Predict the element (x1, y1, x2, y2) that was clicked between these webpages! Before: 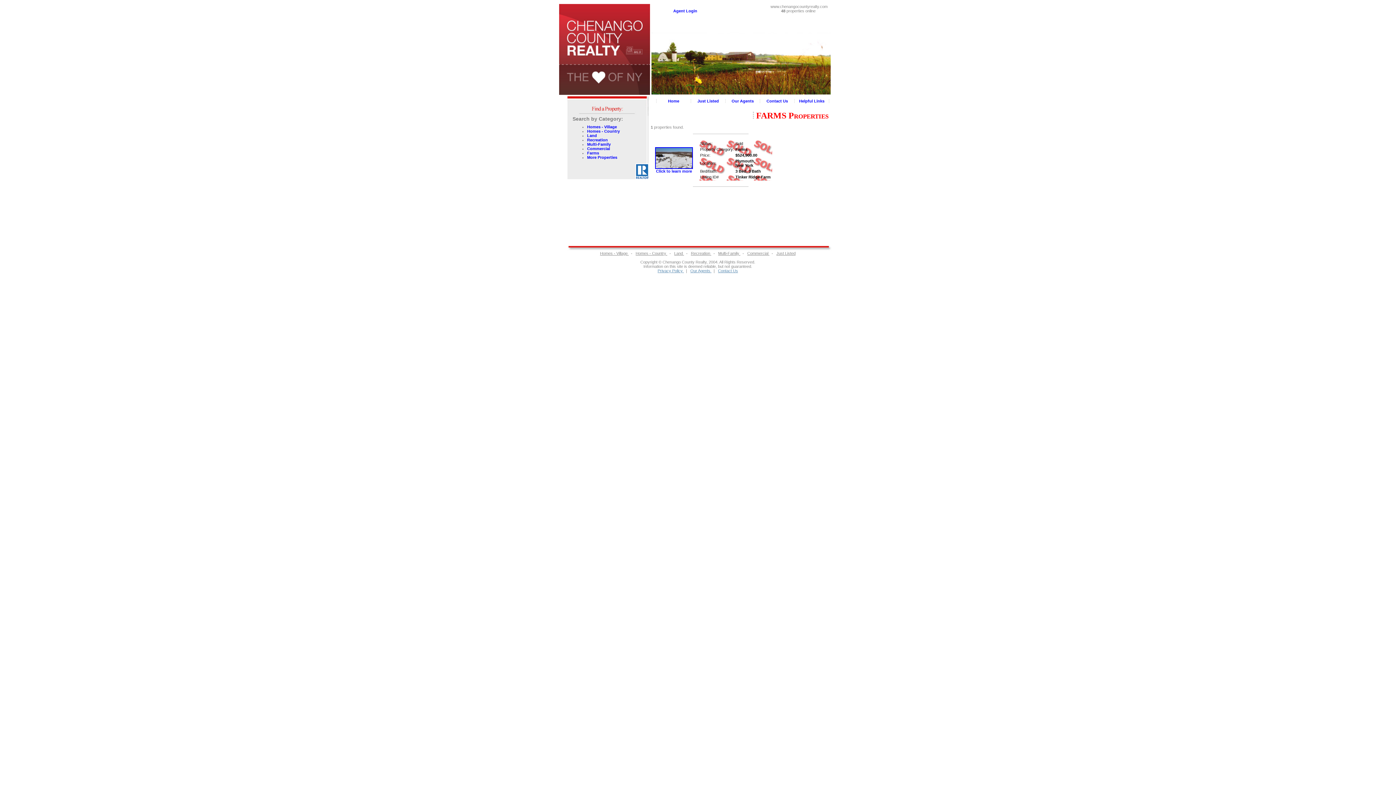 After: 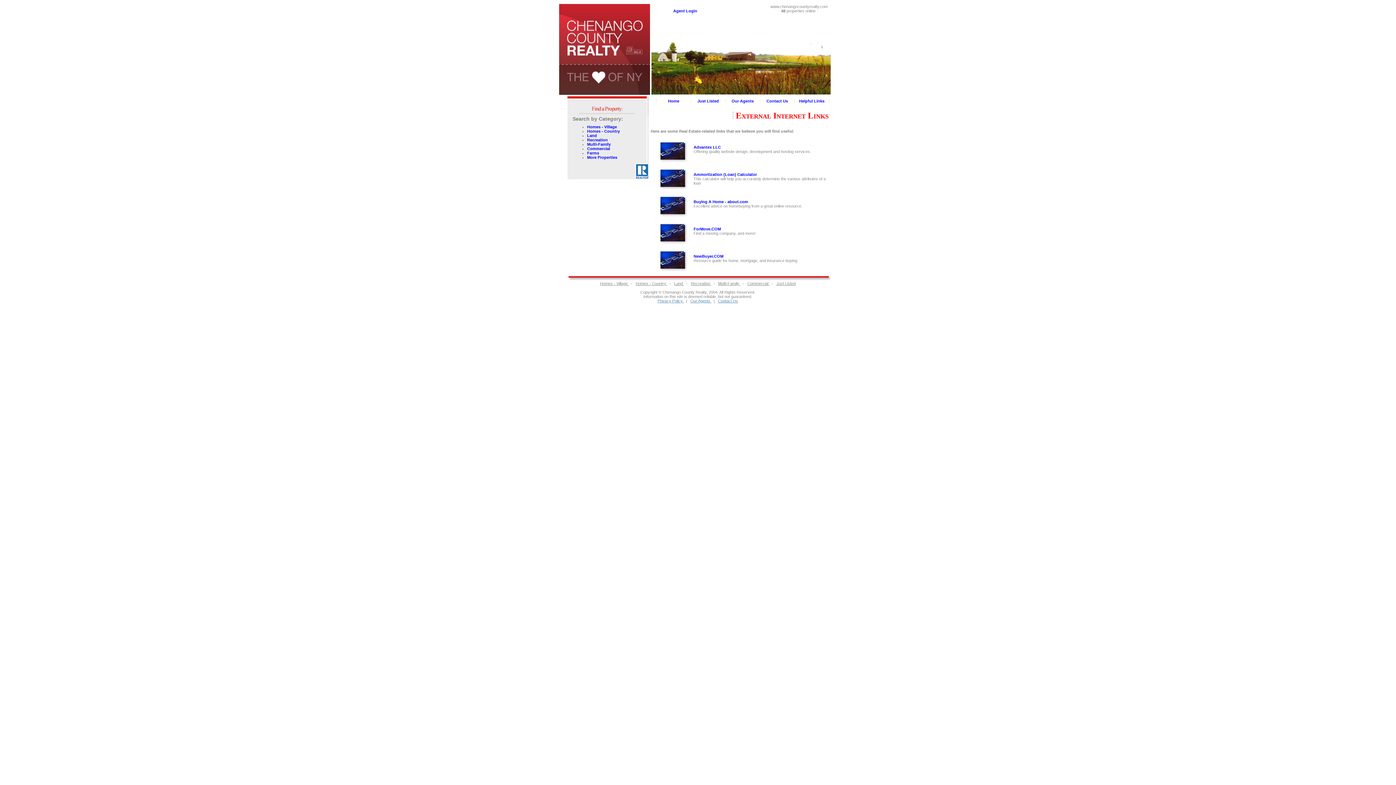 Action: label: Helpful Links bbox: (799, 98, 824, 103)